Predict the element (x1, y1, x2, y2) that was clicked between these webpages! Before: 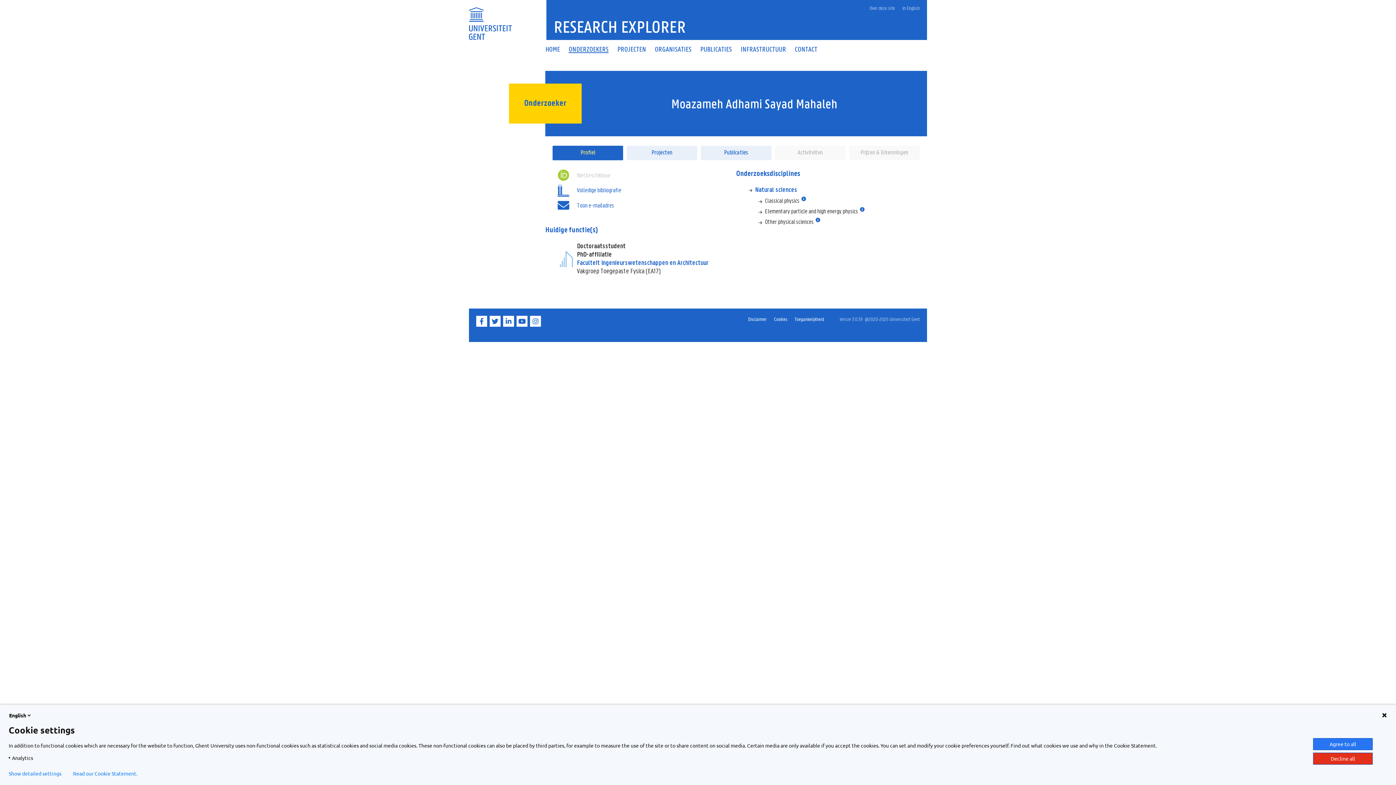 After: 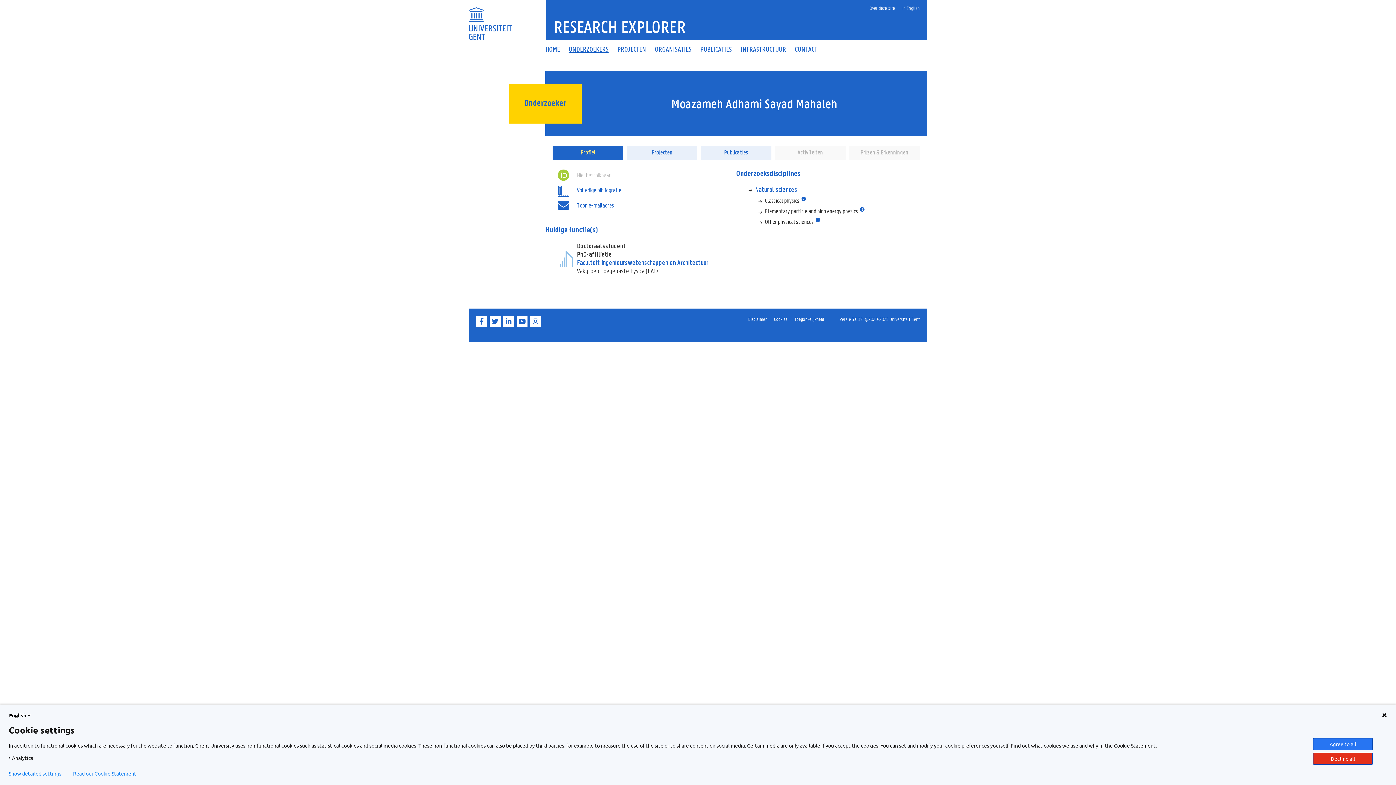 Action: bbox: (469, 16, 512, 23)